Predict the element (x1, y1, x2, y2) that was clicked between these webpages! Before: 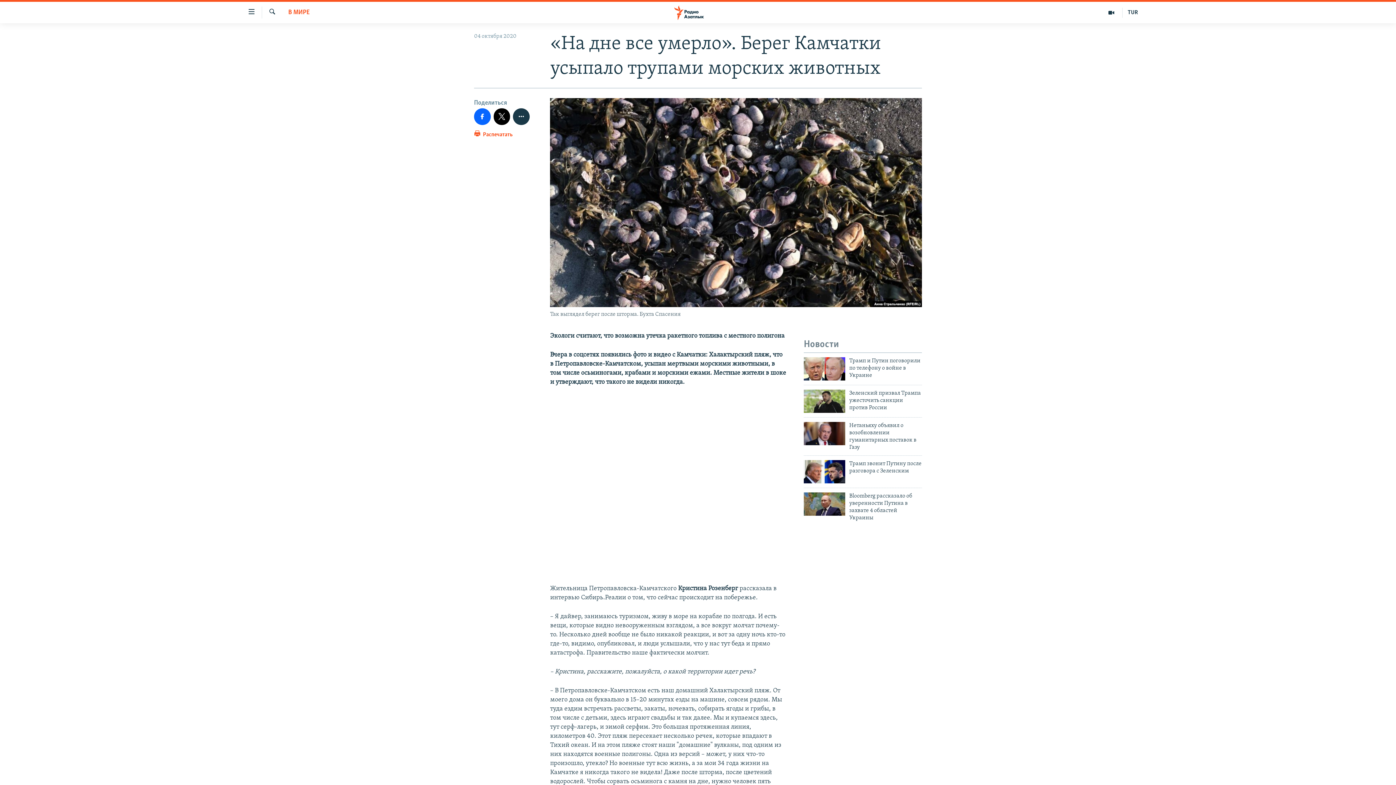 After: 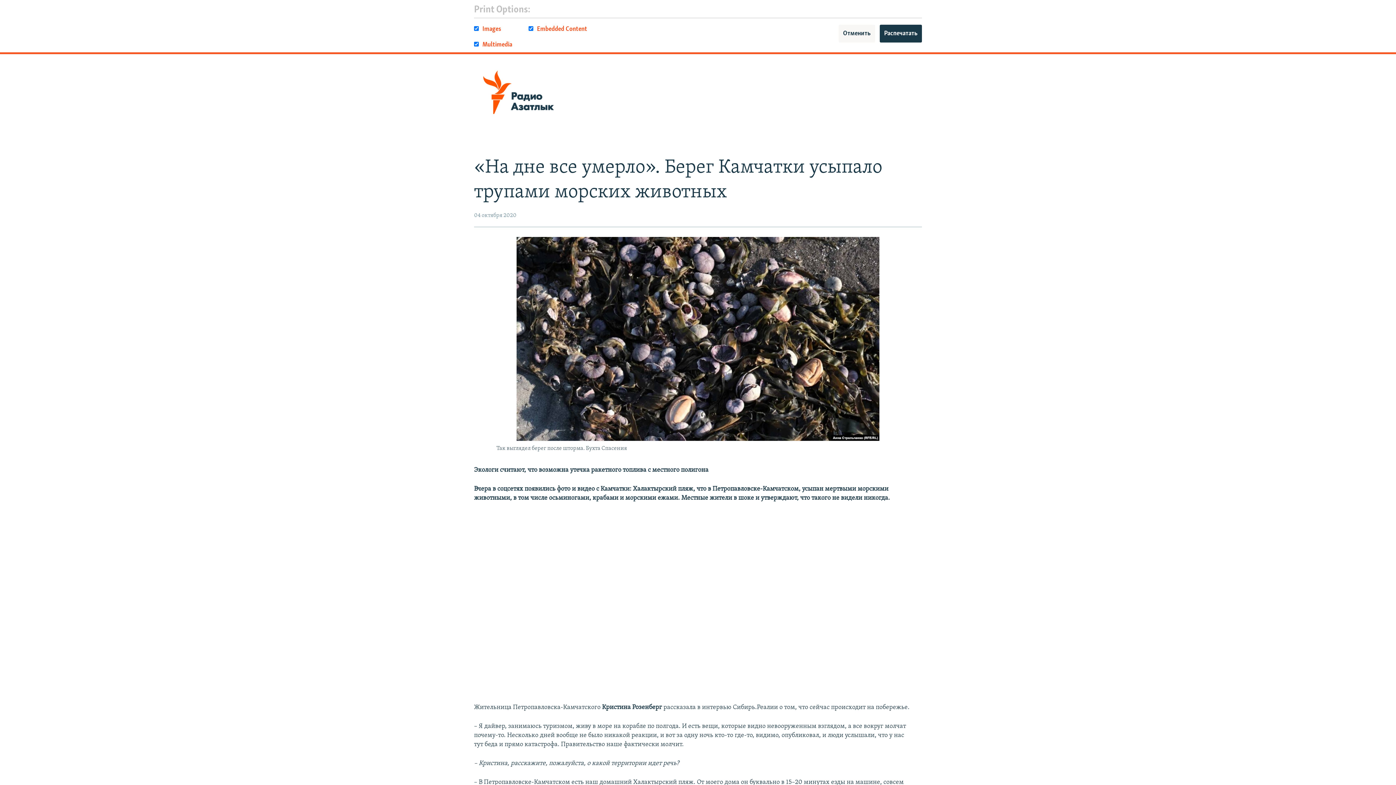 Action: label:  Распечатать bbox: (474, 129, 512, 143)